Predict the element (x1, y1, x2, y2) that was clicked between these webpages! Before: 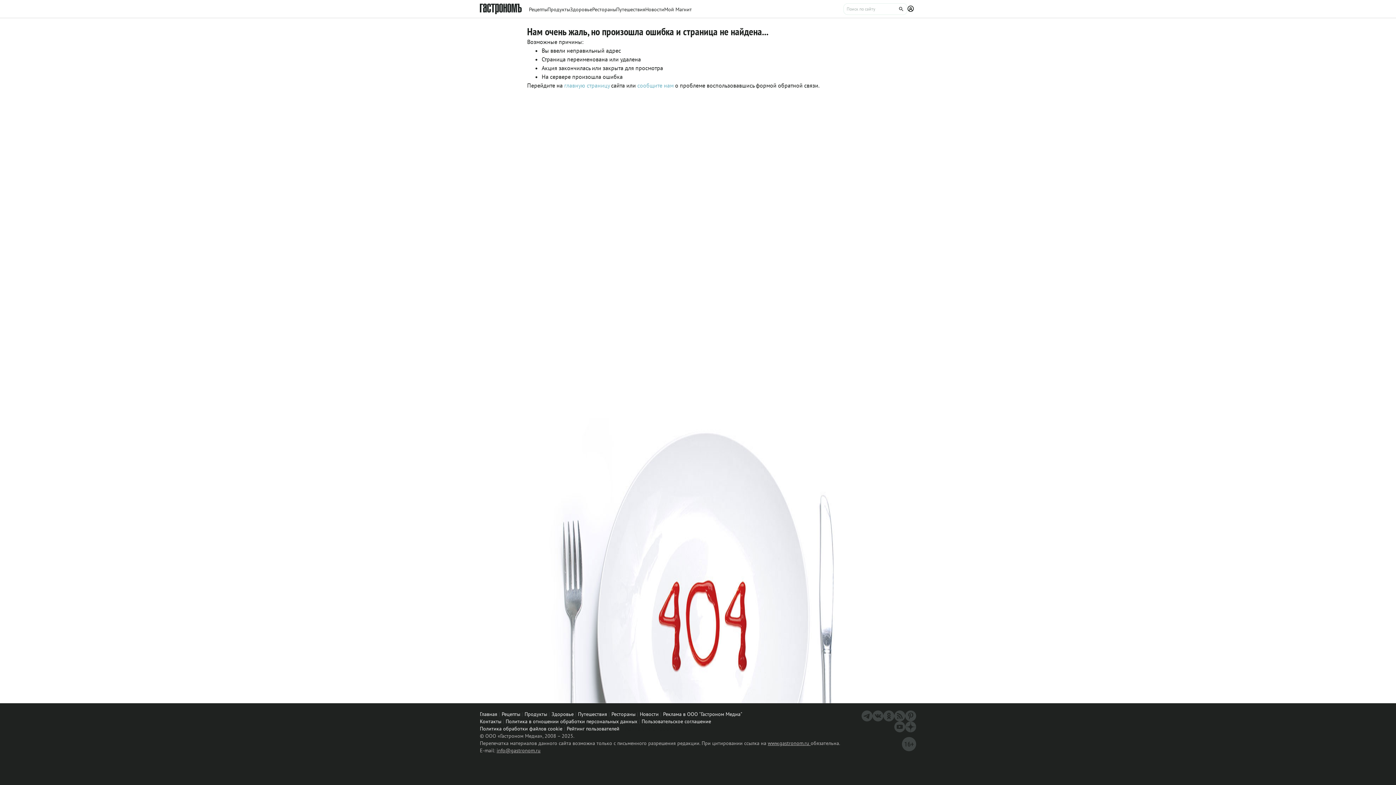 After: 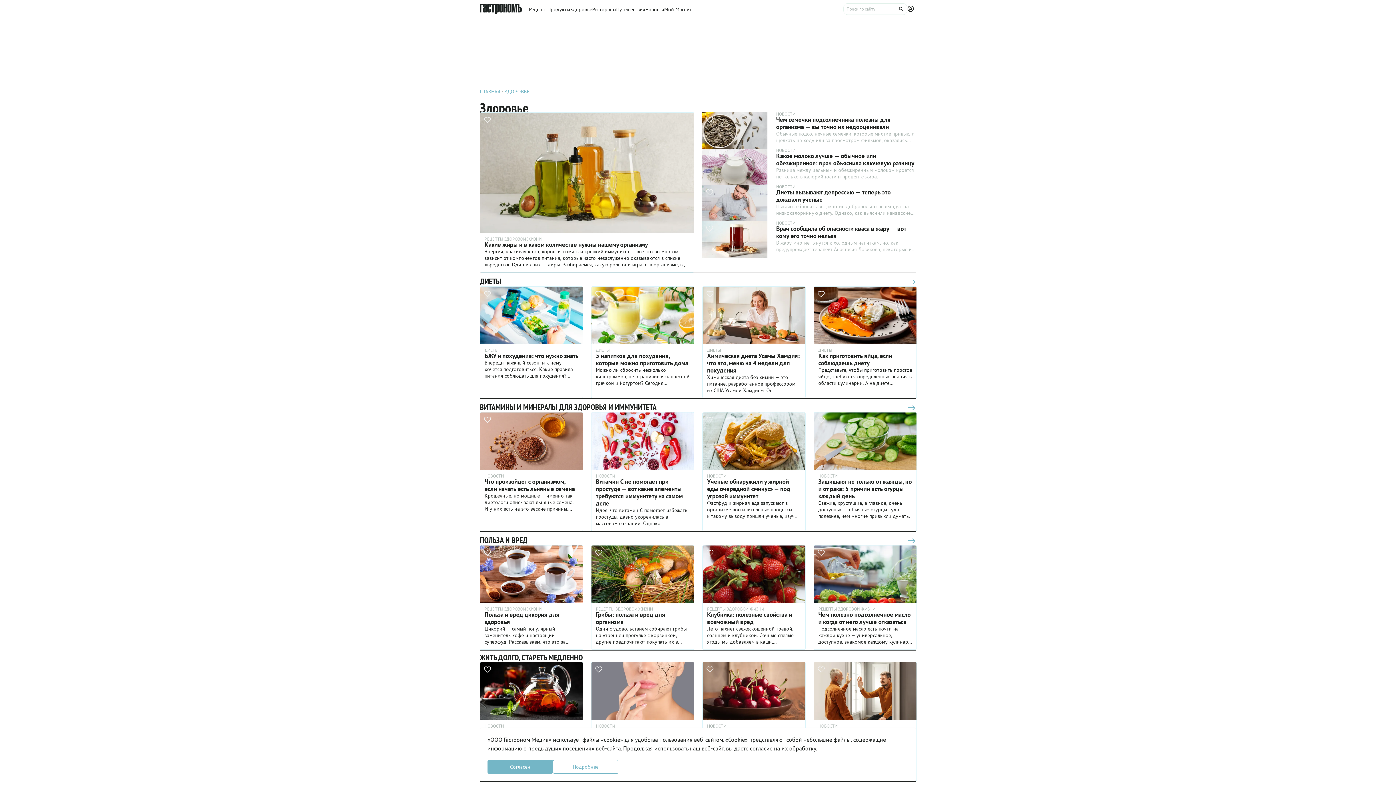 Action: label: Здоровье bbox: (551, 710, 573, 718)